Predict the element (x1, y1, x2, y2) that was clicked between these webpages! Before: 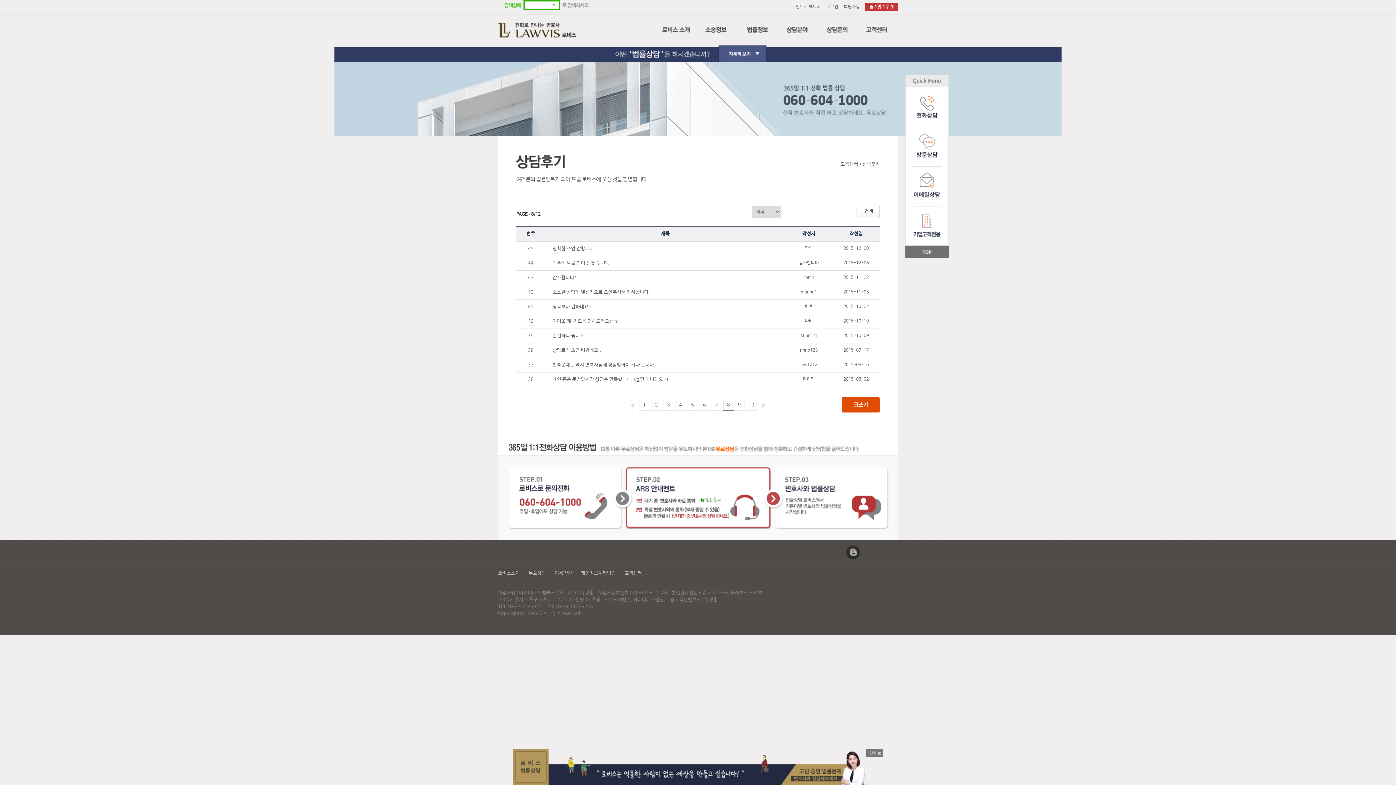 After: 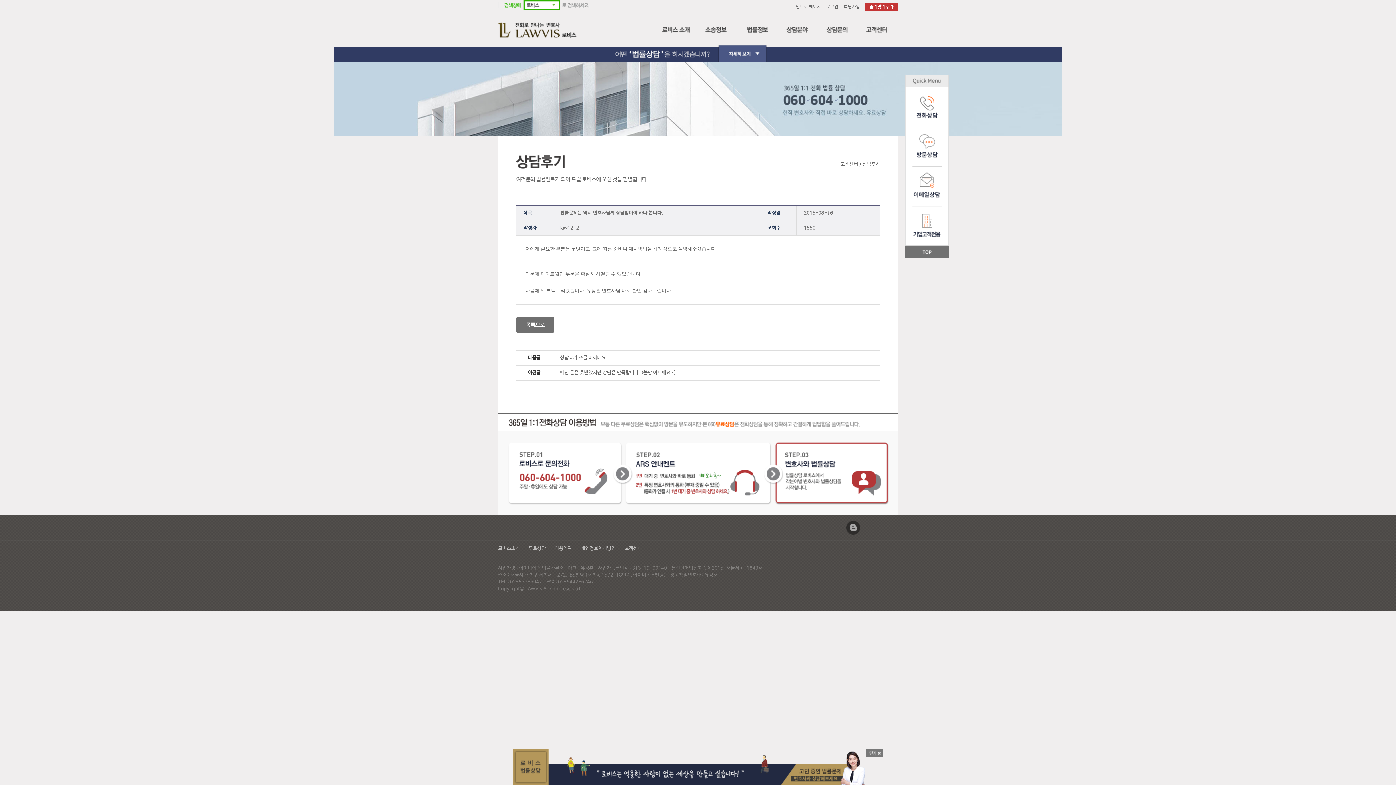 Action: bbox: (552, 362, 659, 368) label: 법률문제는 역시 변호사님께 상담받아야 하나 봅니다.   